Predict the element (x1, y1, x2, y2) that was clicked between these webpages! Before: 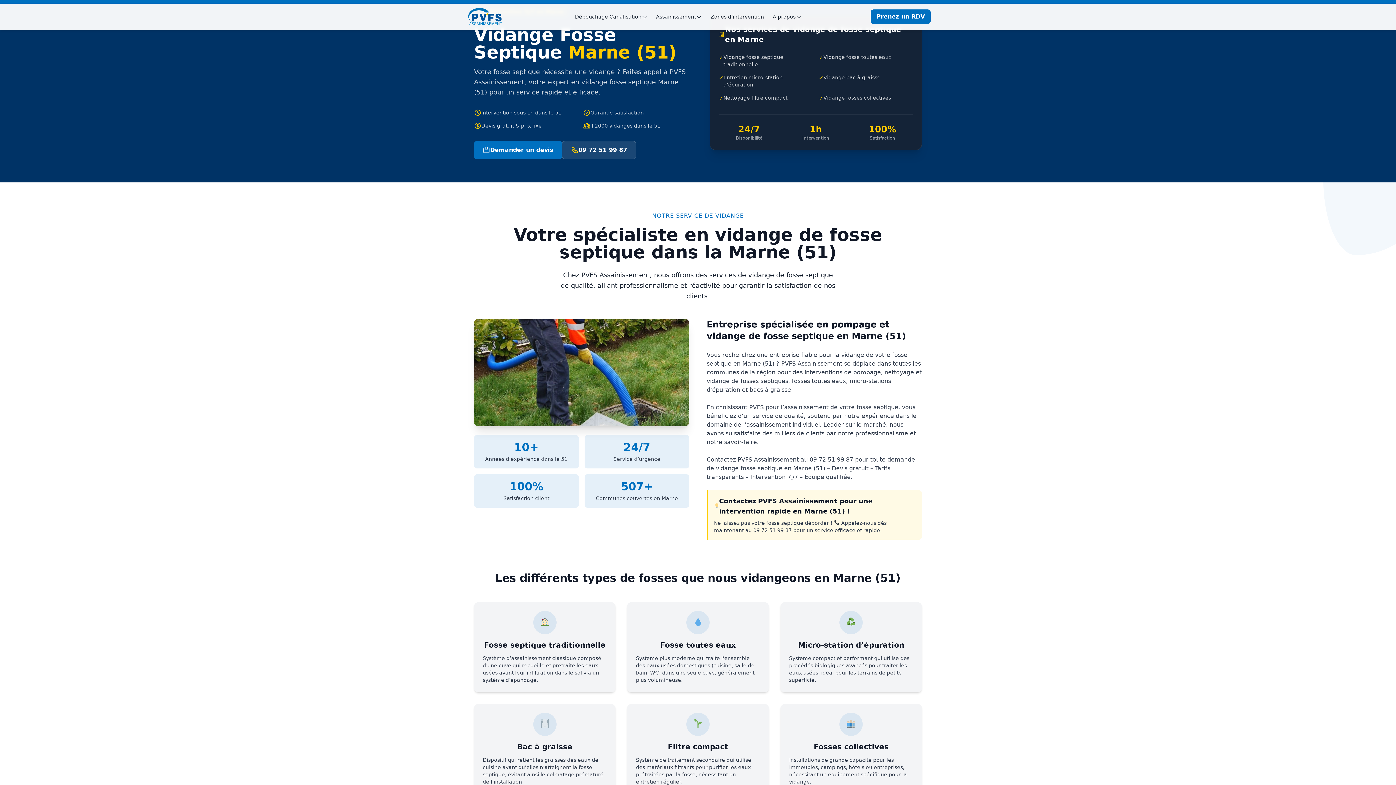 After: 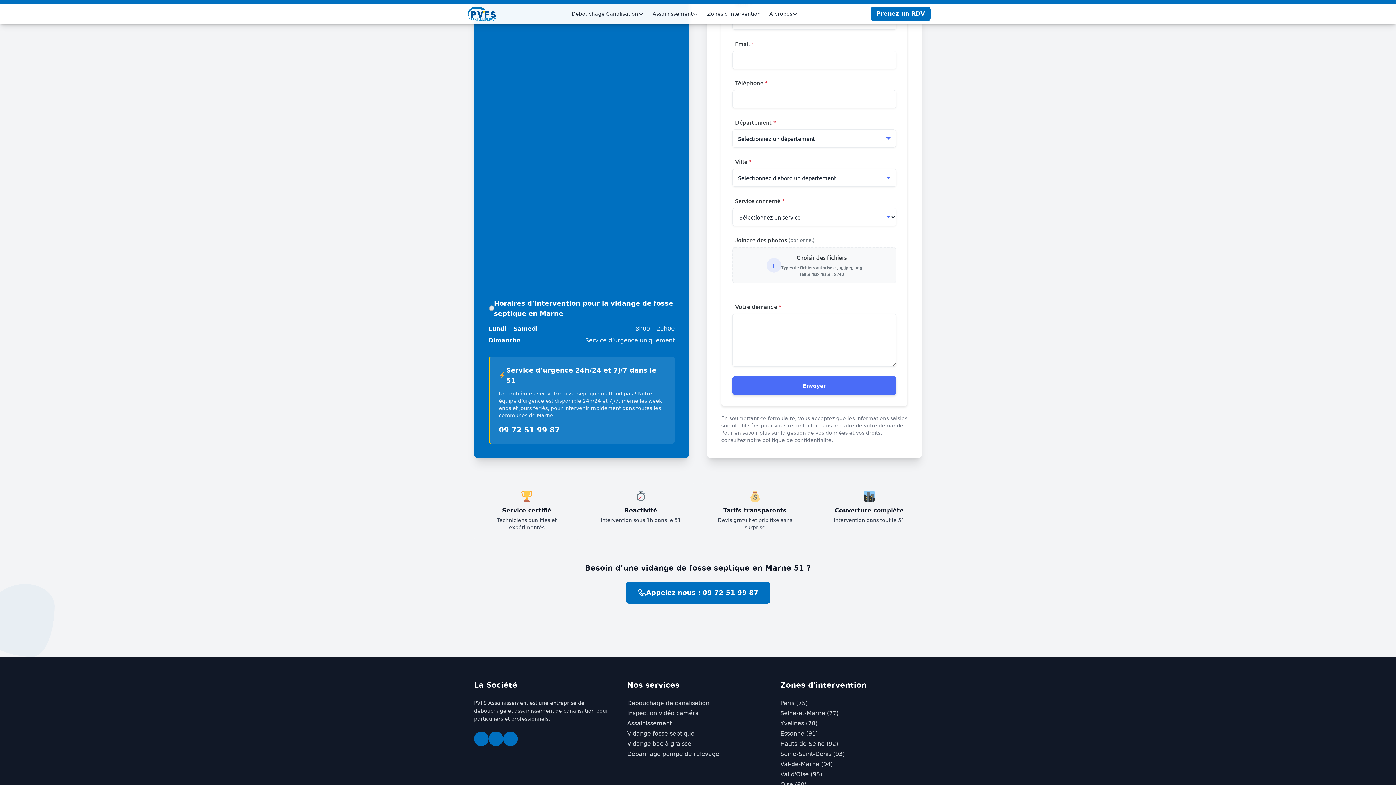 Action: label: Demander un devis bbox: (474, 141, 562, 159)